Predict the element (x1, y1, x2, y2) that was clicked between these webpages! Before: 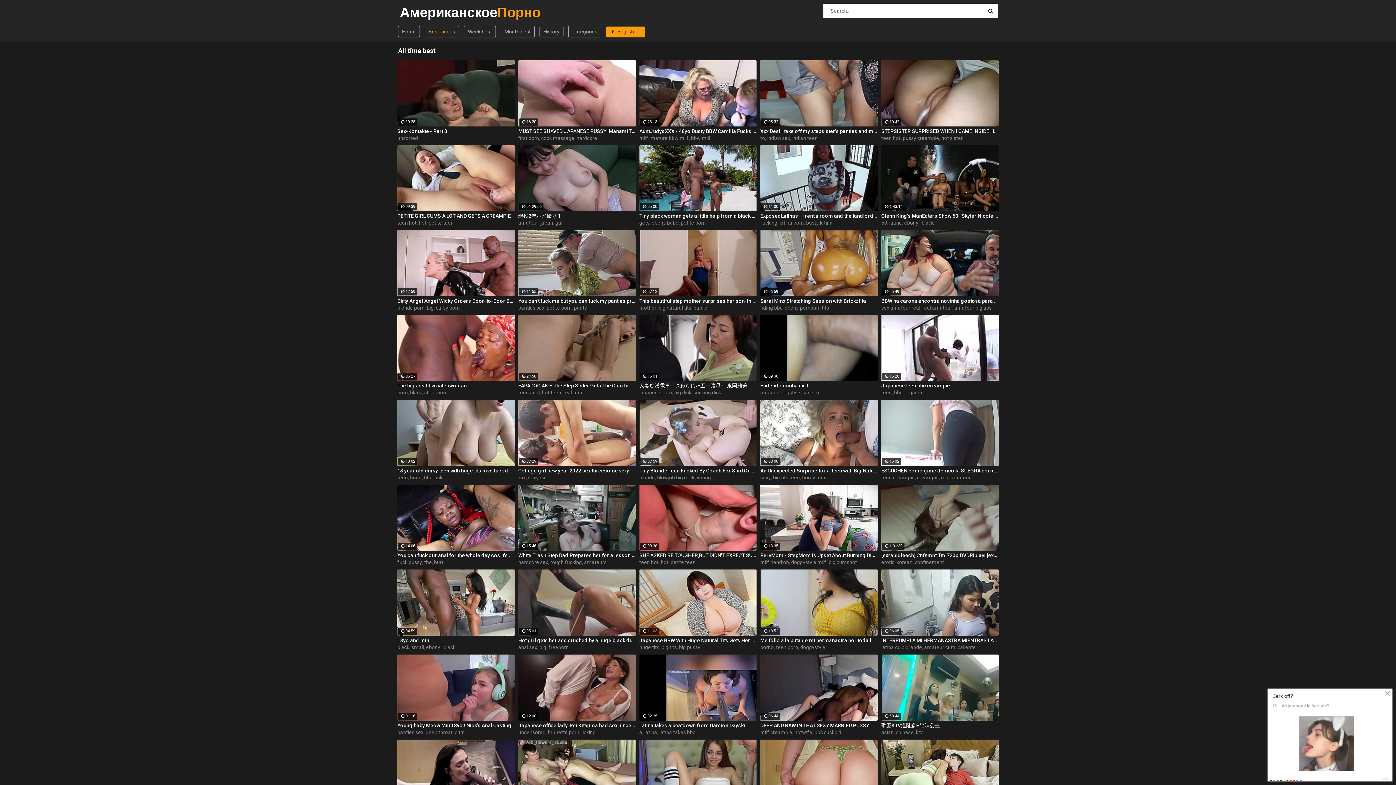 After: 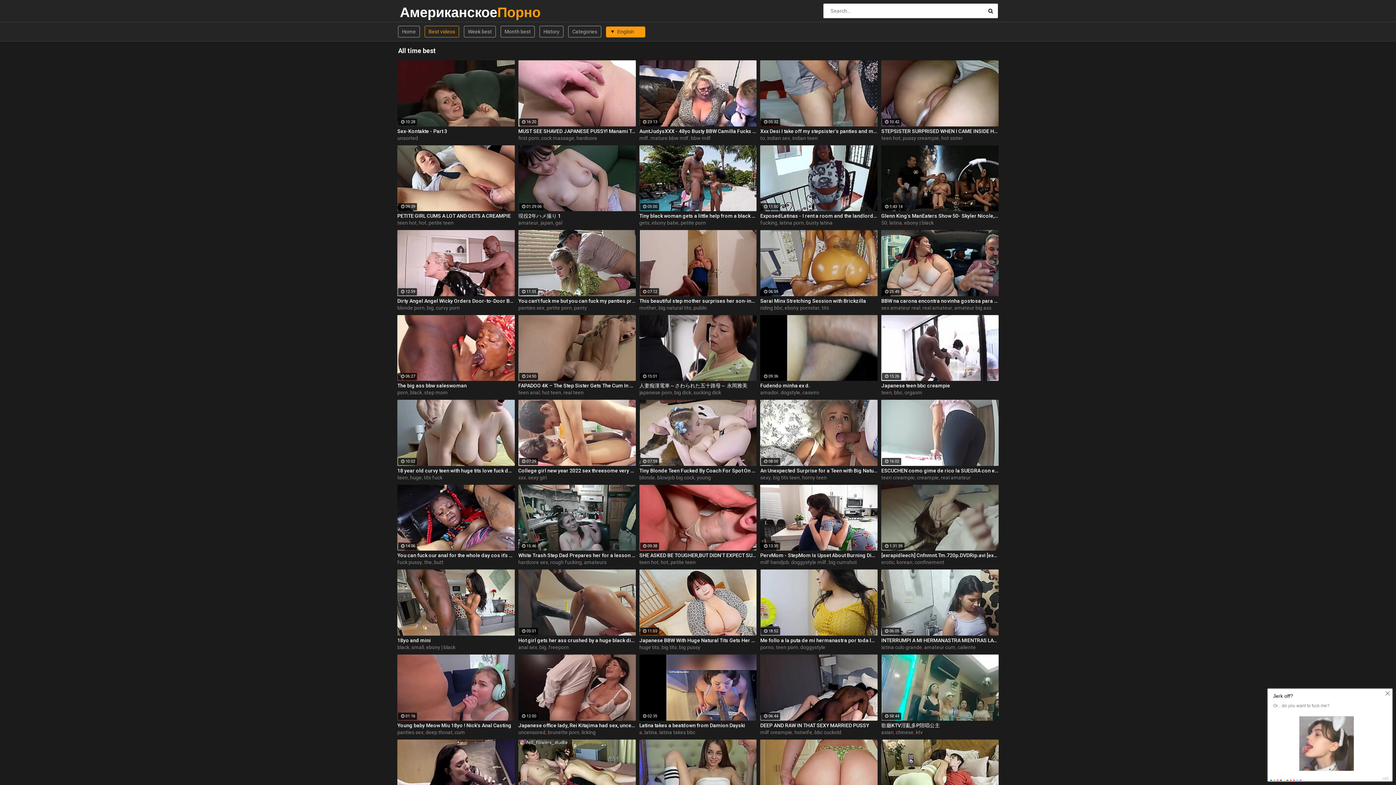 Action: label: ebony | black bbox: (426, 644, 455, 650)